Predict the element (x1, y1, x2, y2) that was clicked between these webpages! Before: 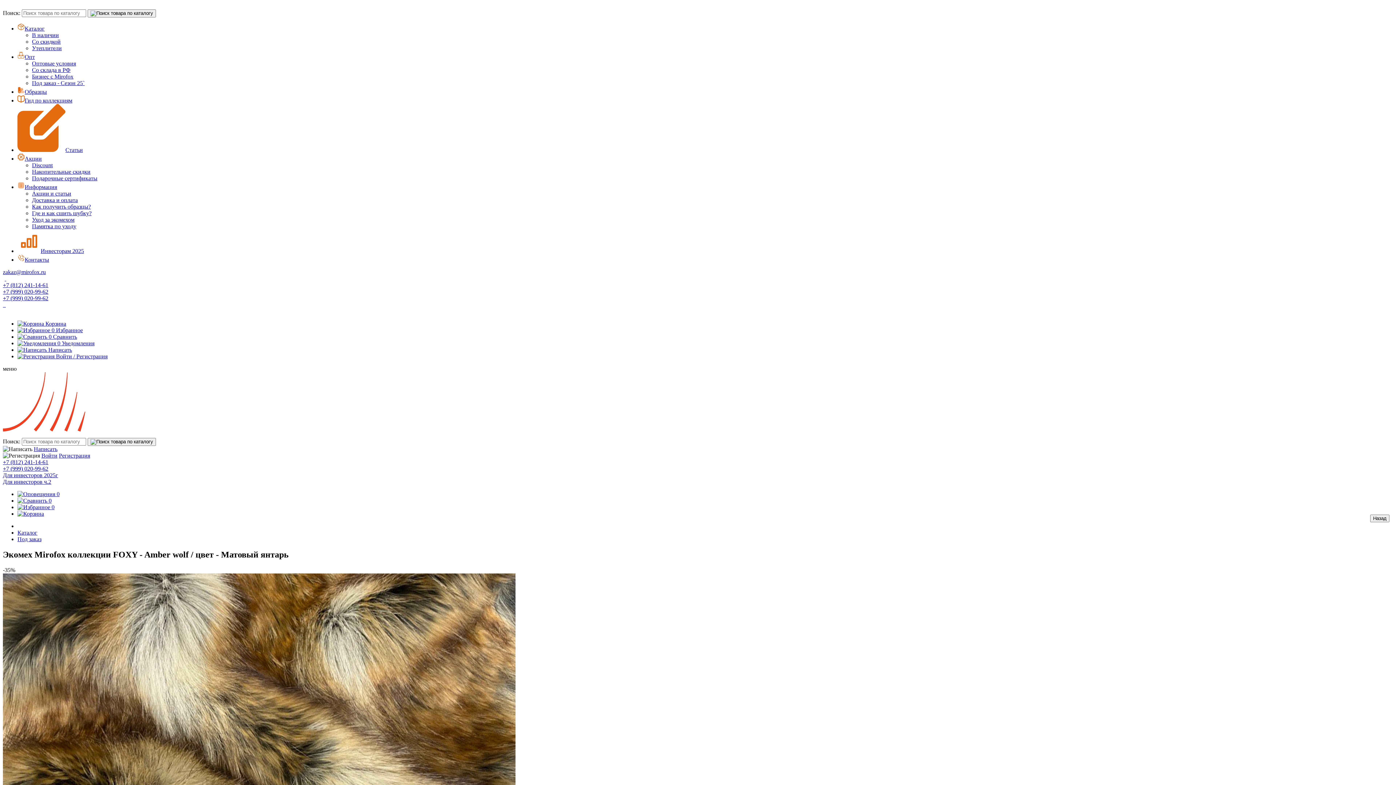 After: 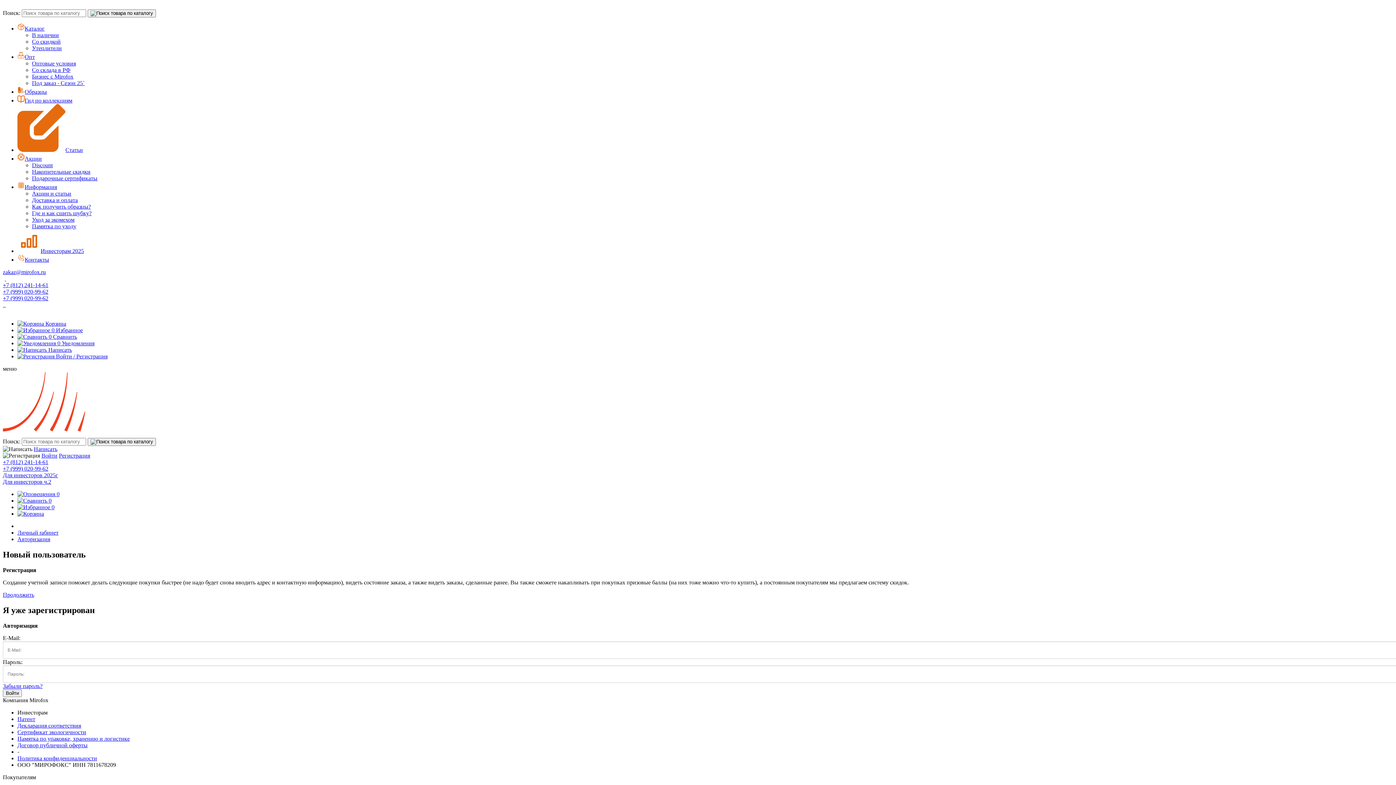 Action: bbox: (41, 452, 57, 458) label: Войти